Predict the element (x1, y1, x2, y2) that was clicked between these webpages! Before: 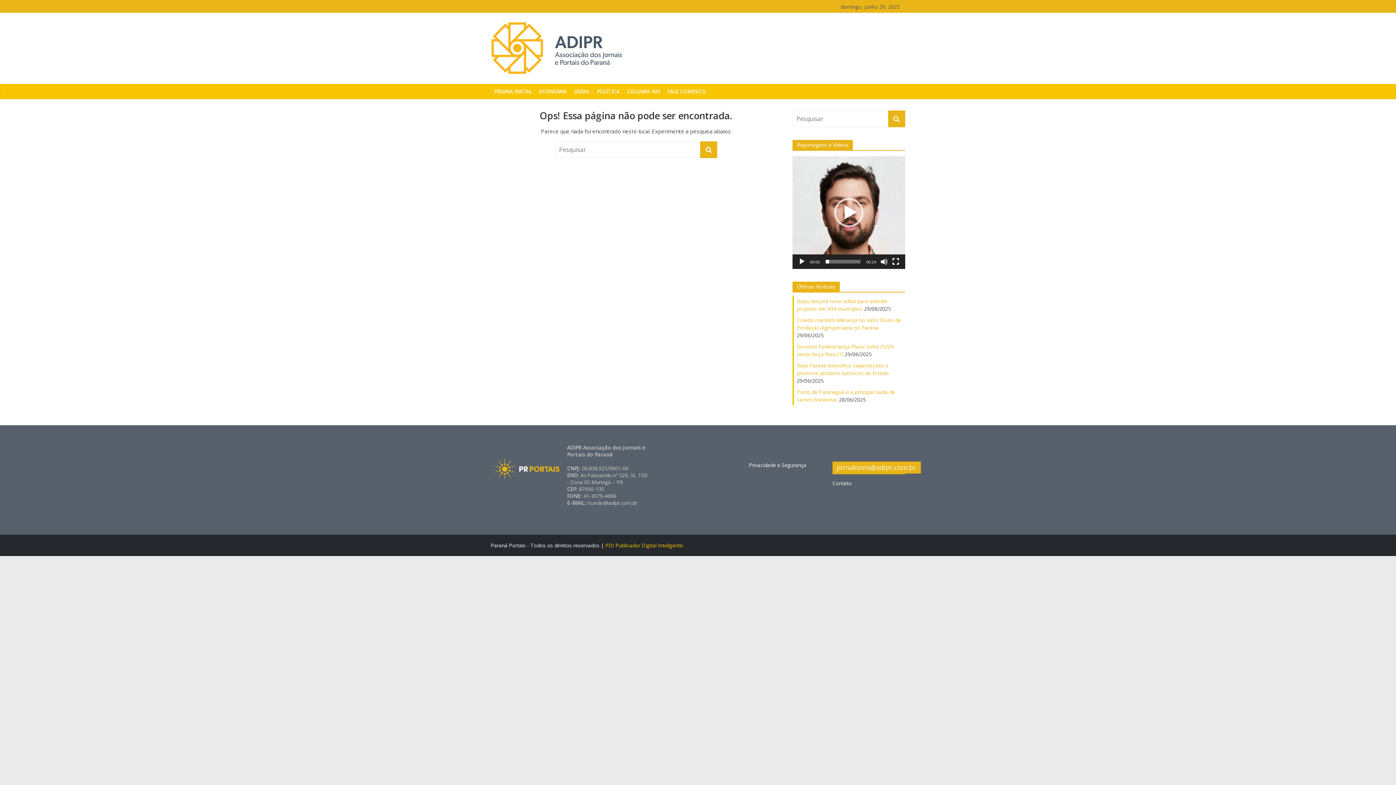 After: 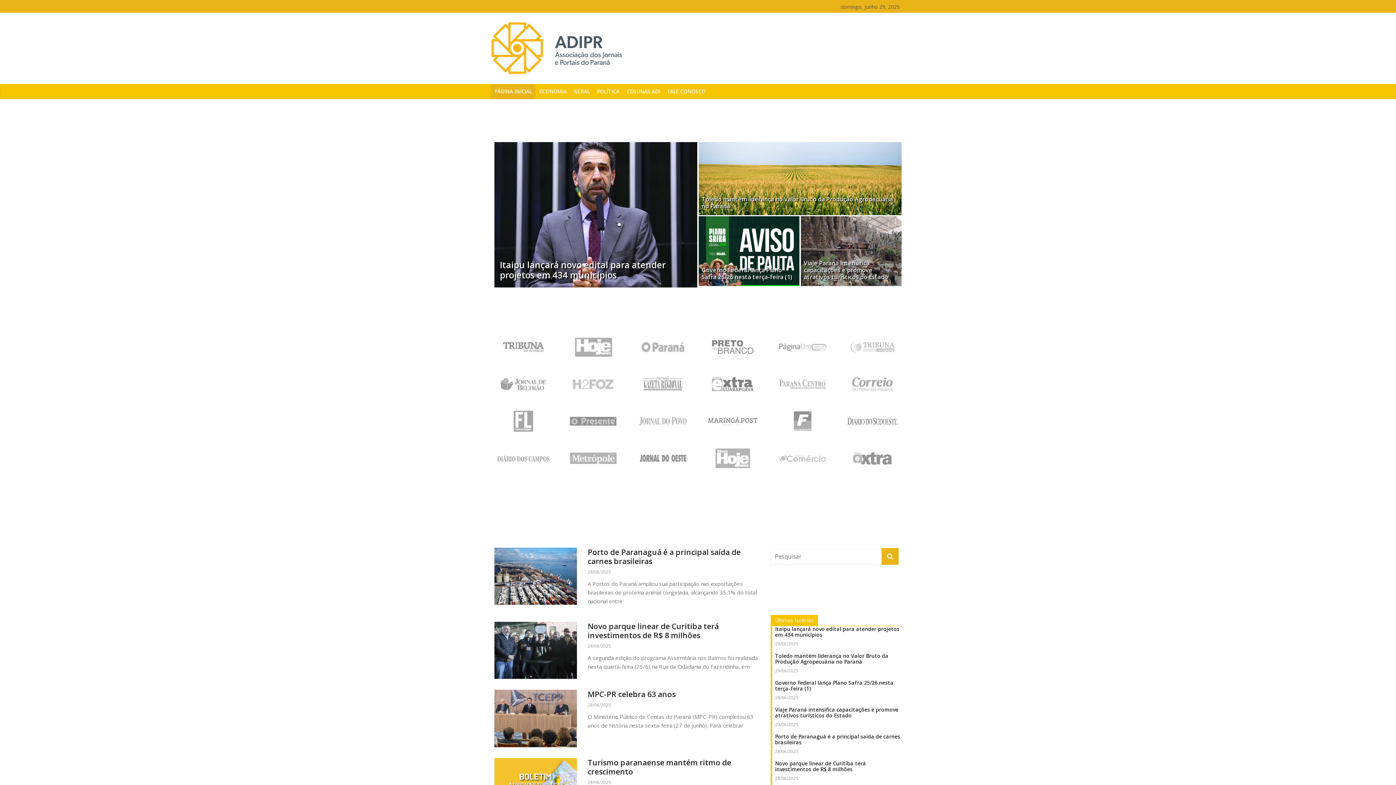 Action: bbox: (490, 20, 625, 28)